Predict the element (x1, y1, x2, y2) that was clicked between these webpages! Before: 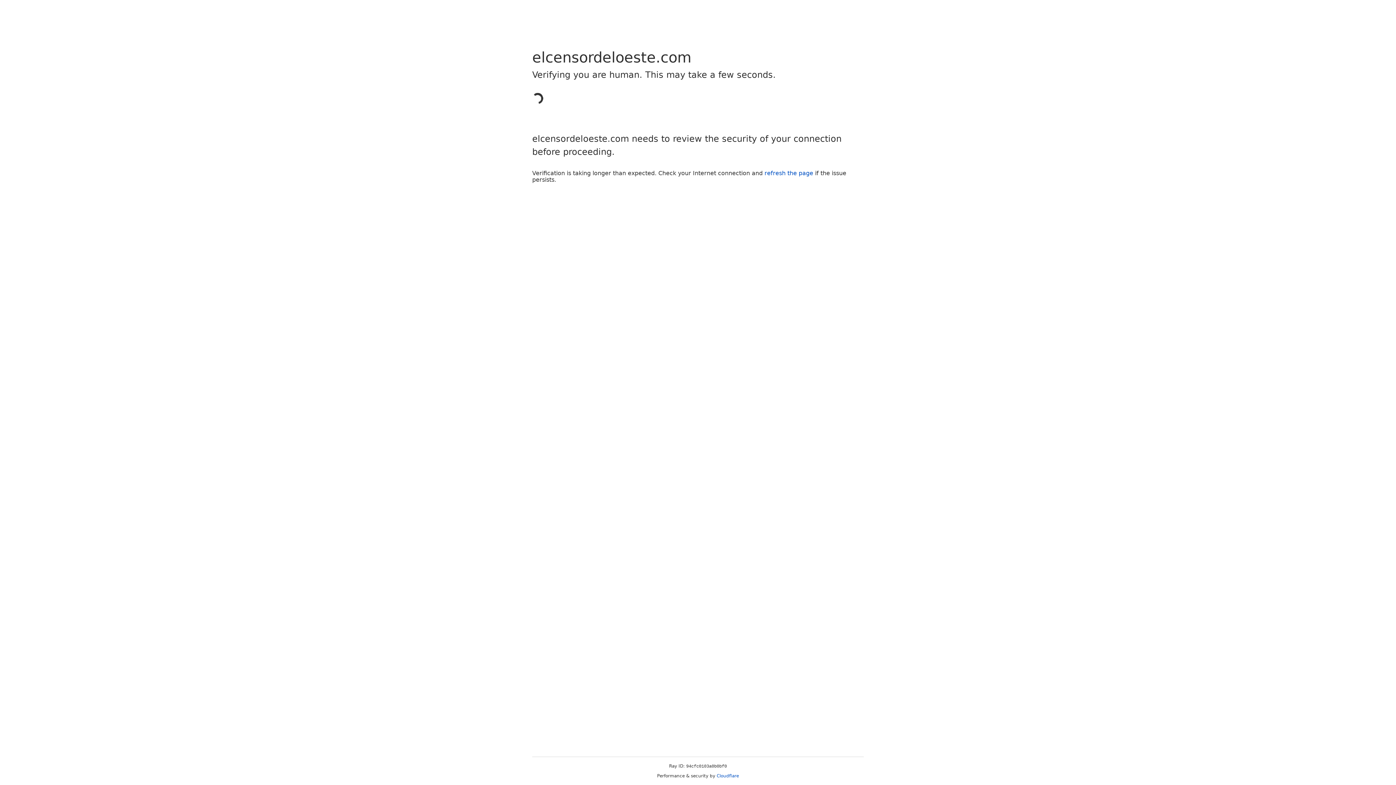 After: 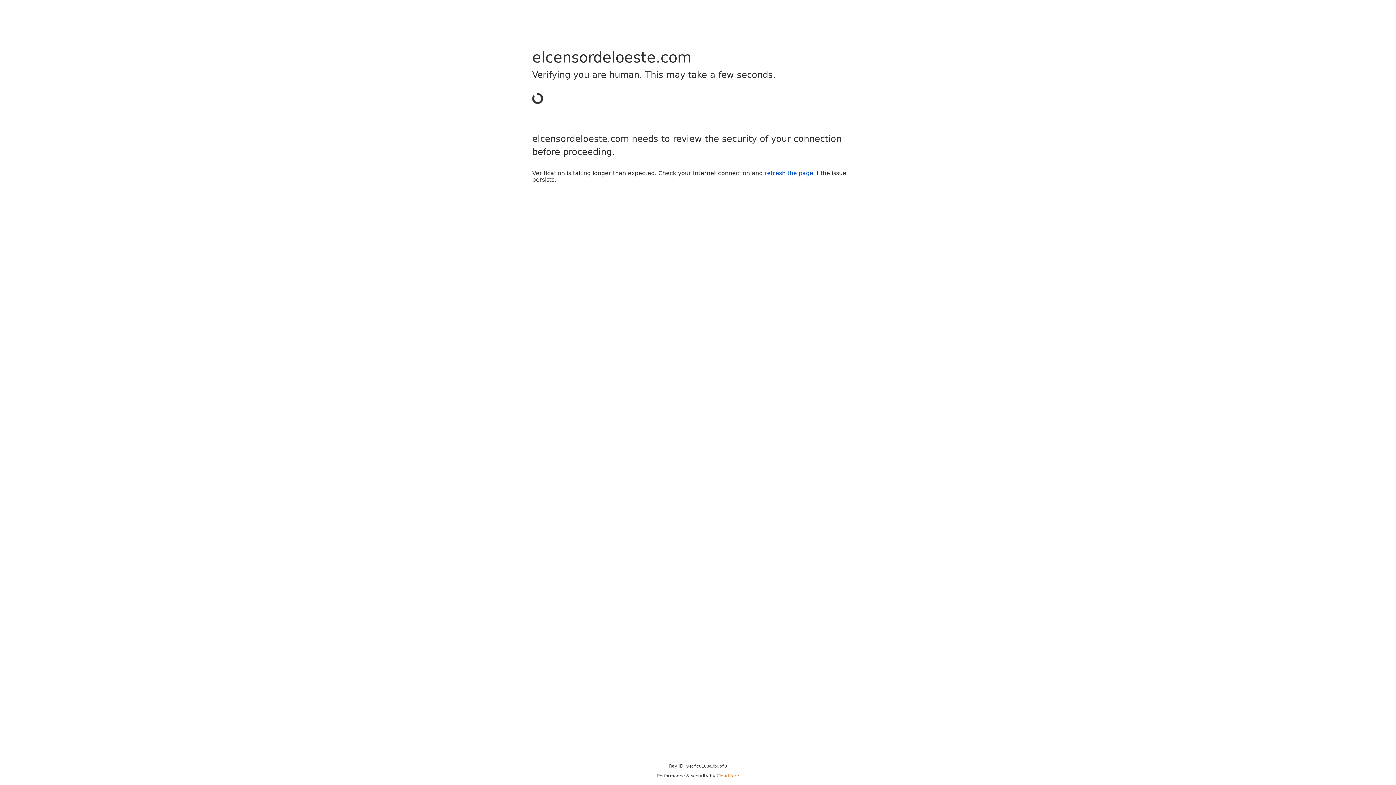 Action: bbox: (716, 773, 739, 778) label: Cloudflare